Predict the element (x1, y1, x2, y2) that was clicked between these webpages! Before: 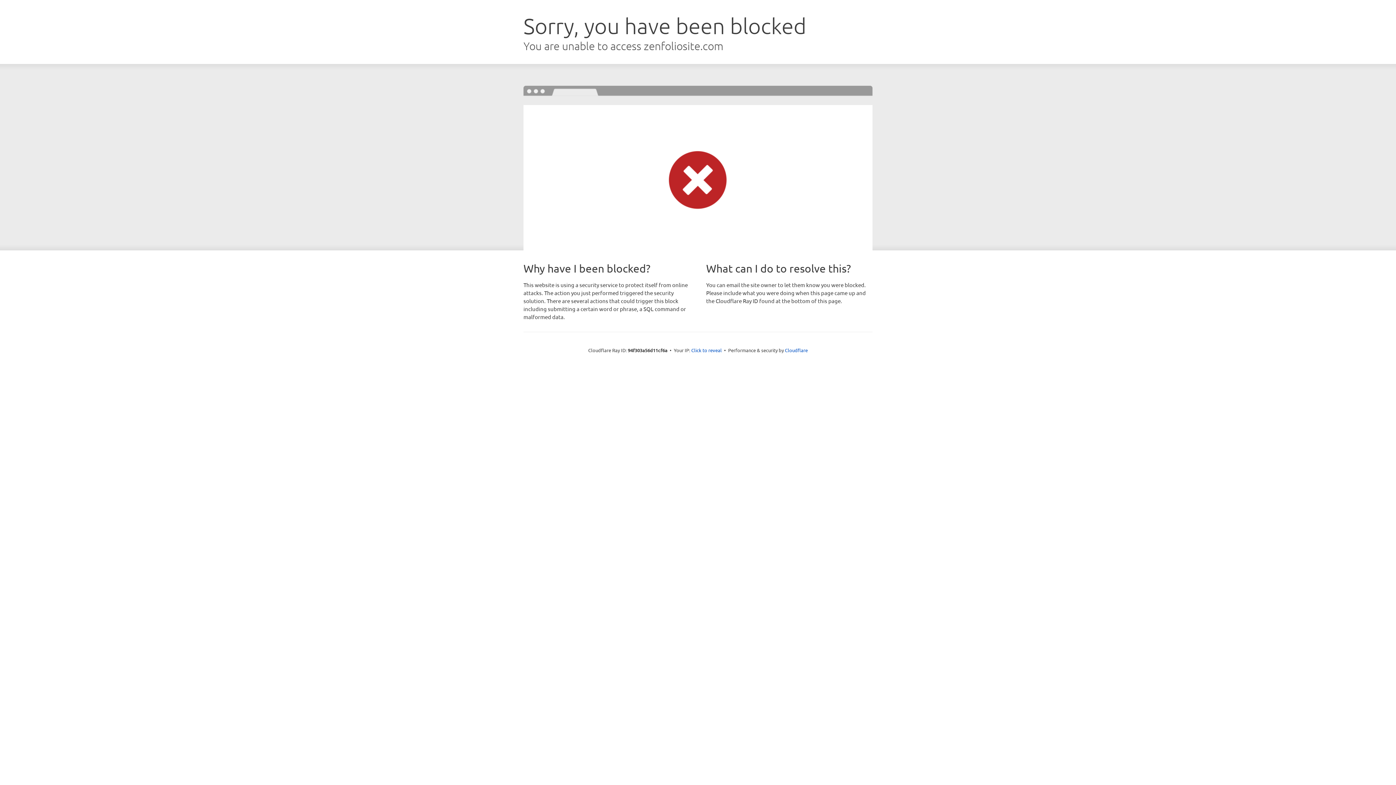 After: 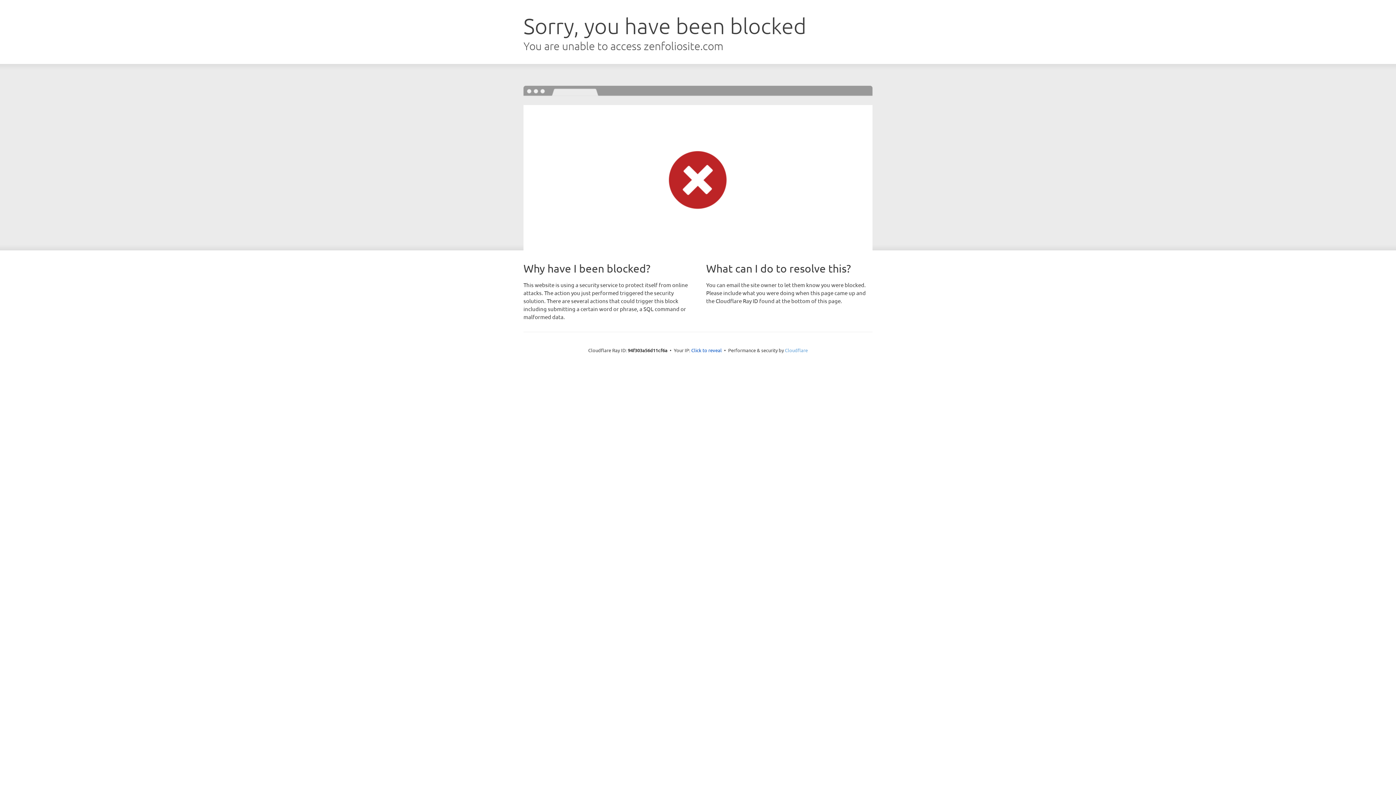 Action: label: Cloudflare bbox: (785, 347, 808, 353)